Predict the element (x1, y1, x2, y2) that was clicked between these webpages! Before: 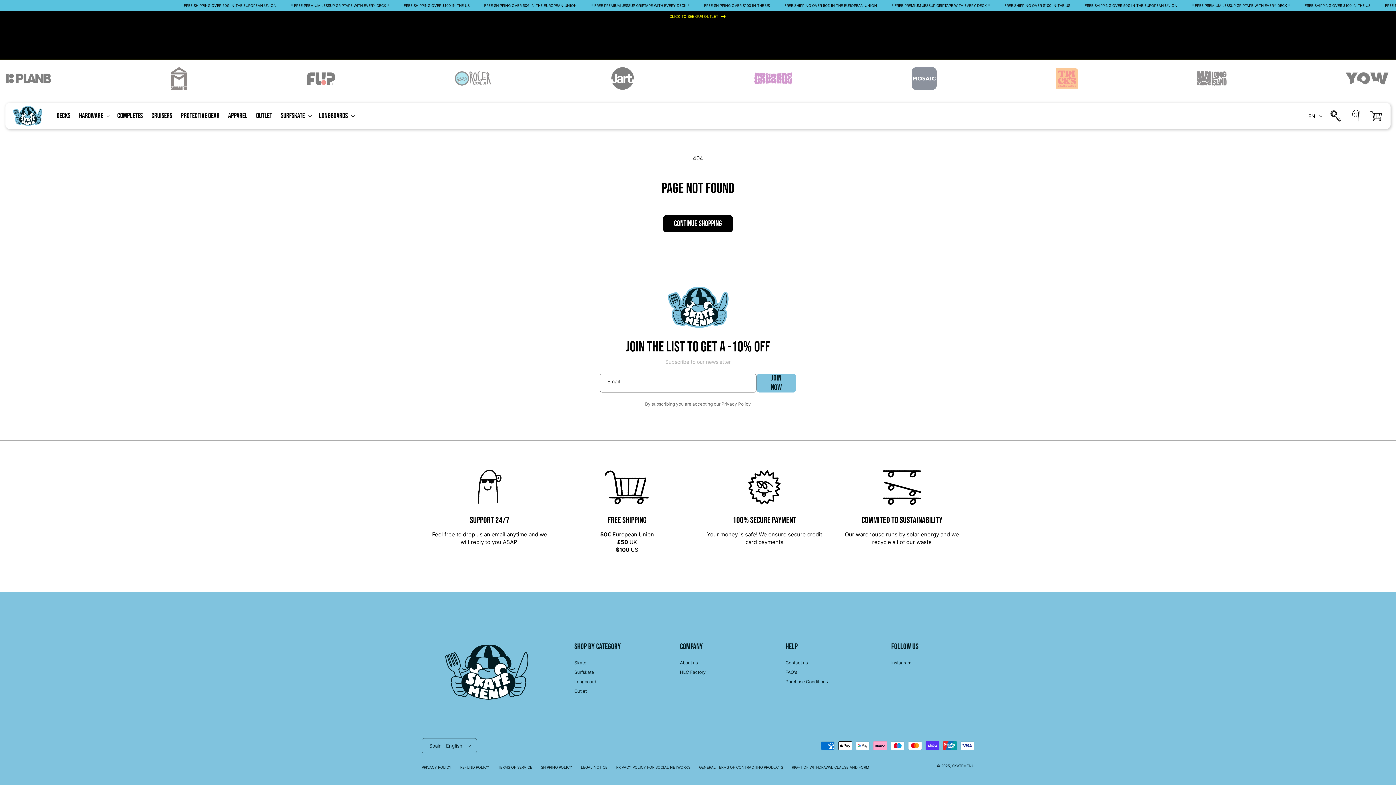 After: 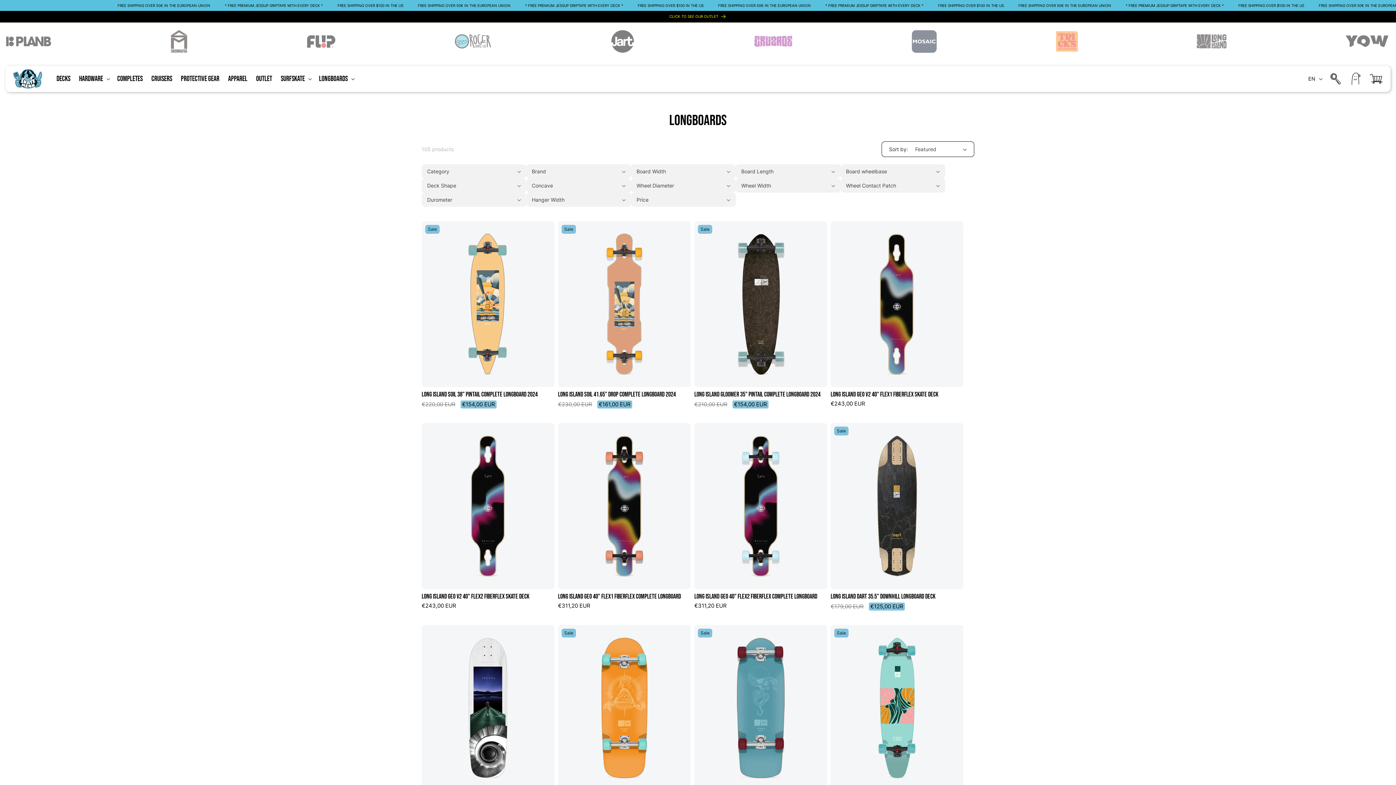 Action: bbox: (574, 677, 596, 686) label: Longboard